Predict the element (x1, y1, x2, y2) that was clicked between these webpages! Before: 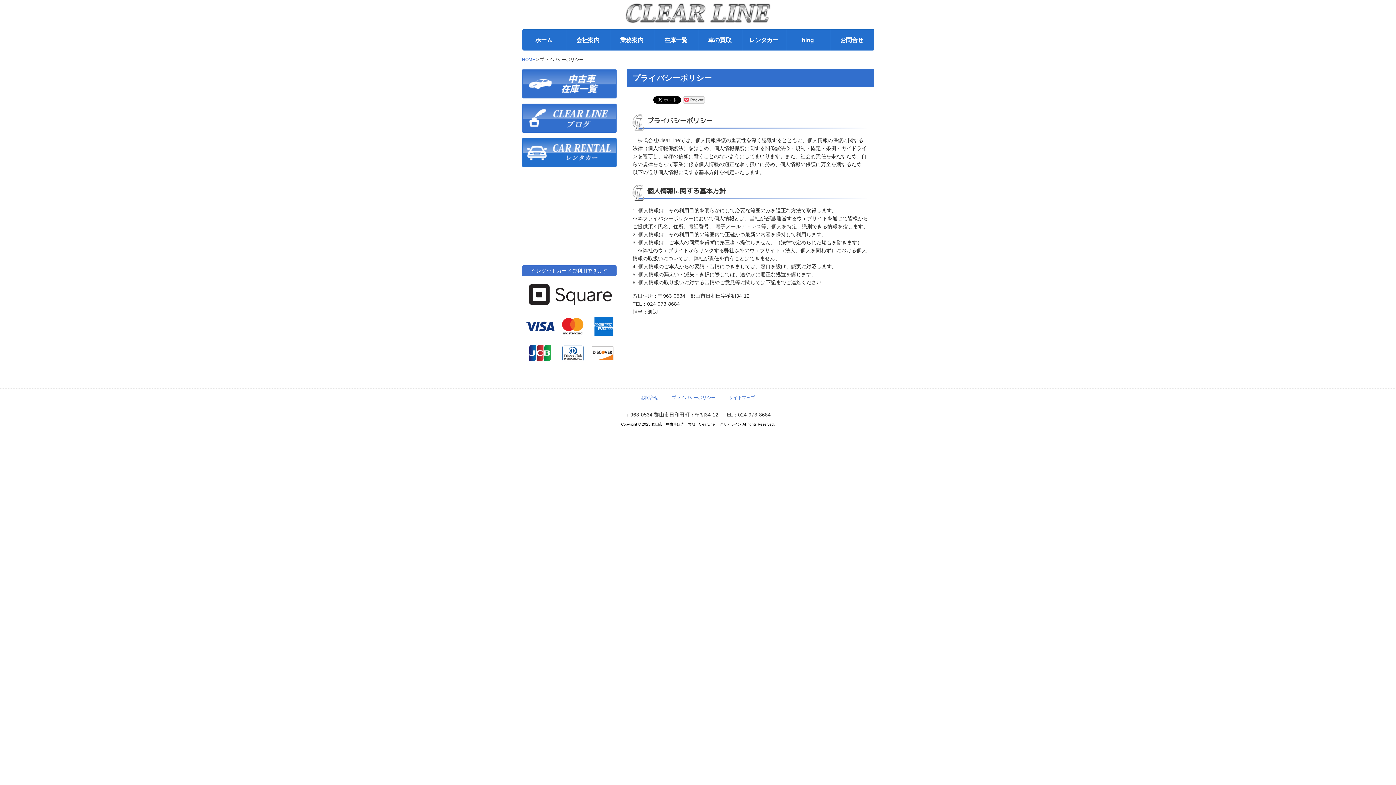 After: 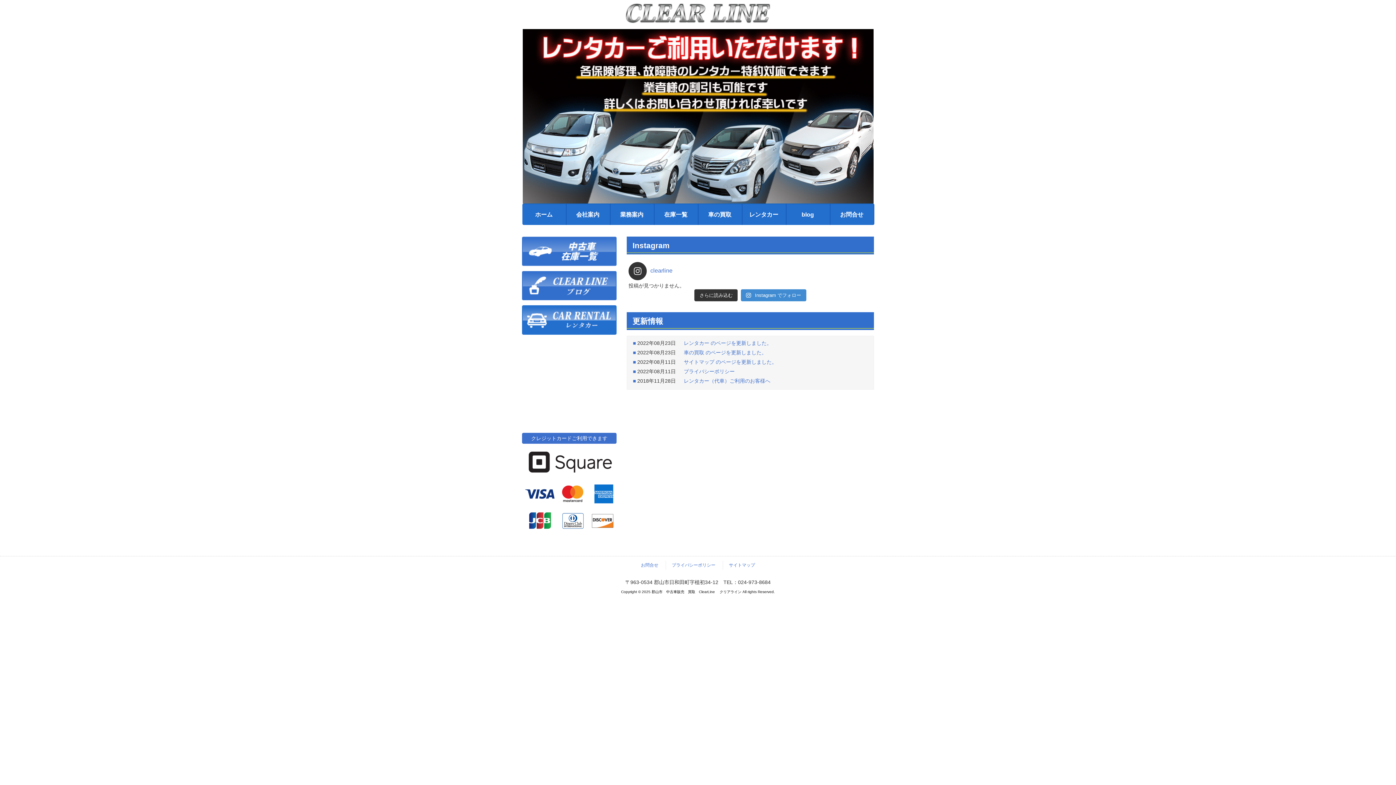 Action: label: ホーム bbox: (522, 29, 565, 50)